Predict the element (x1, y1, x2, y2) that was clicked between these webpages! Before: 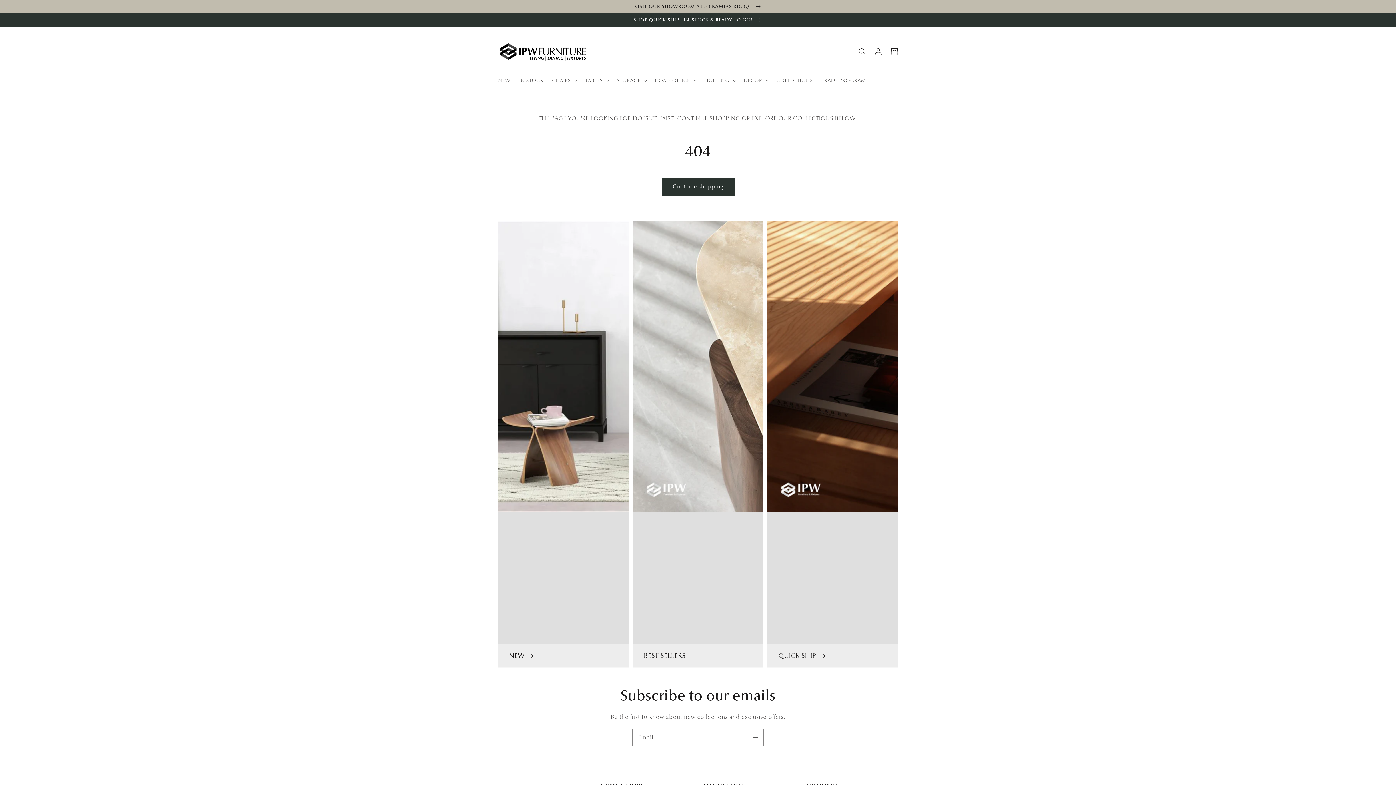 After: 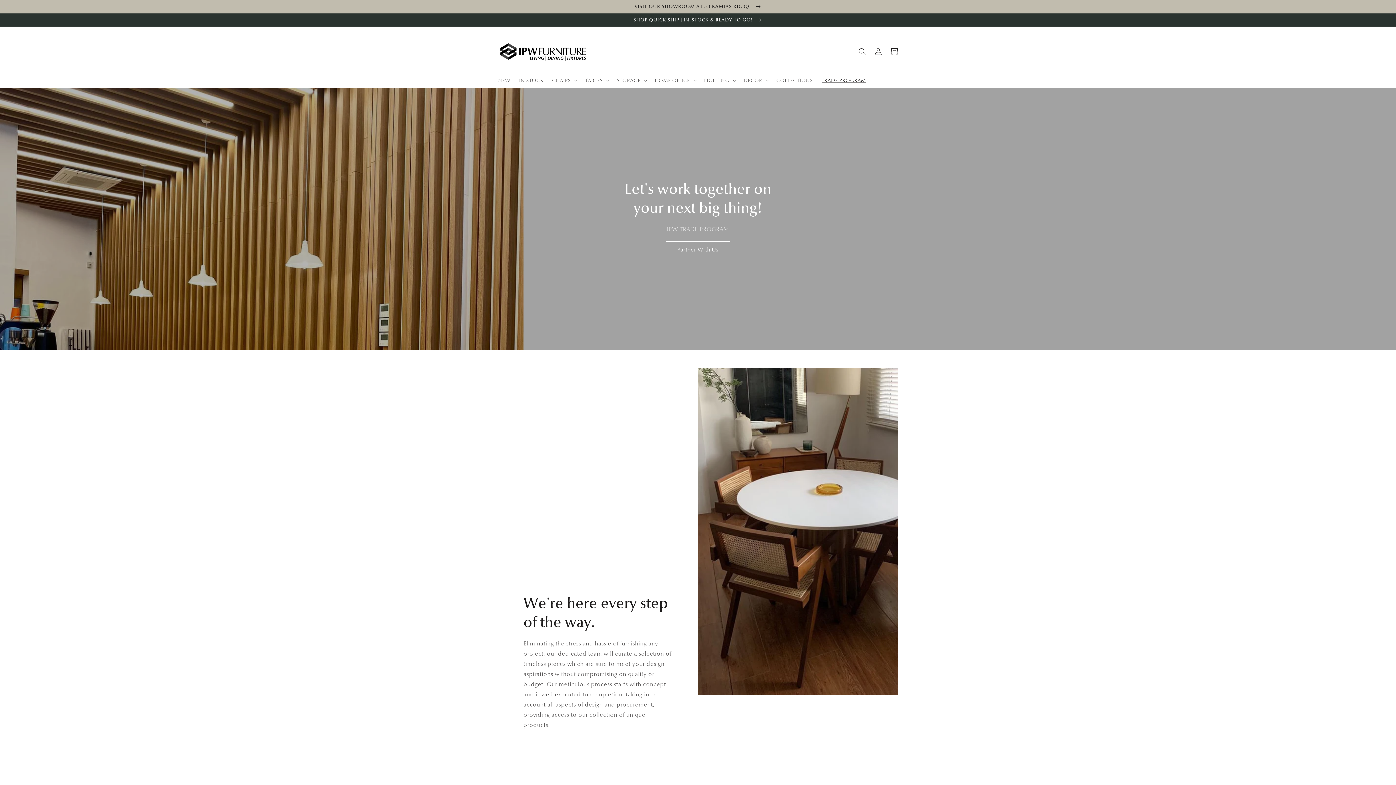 Action: label: TRADE PROGRAM bbox: (817, 72, 870, 87)